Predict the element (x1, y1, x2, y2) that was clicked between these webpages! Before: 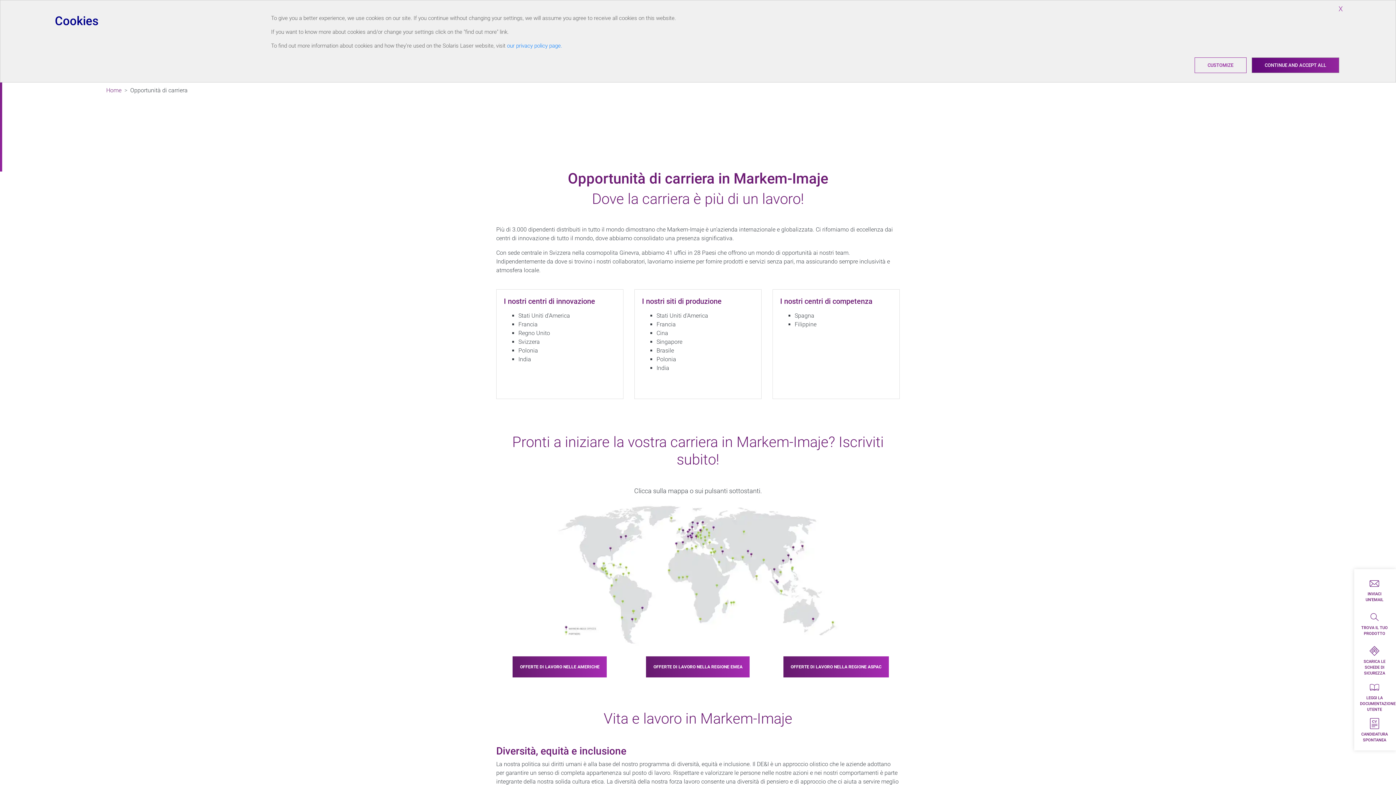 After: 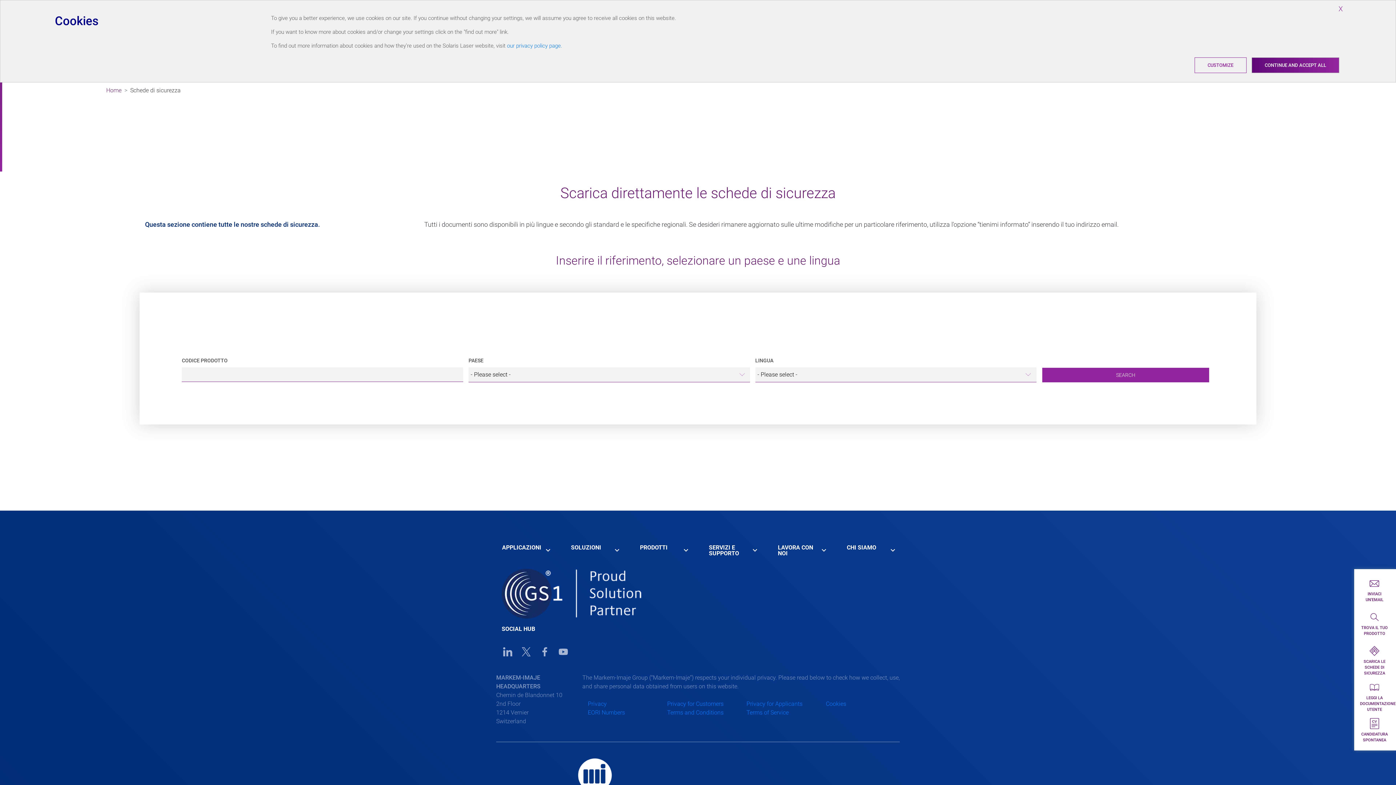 Action: label: SCARICA LE SCHEDE DI SICUREZZA bbox: (1360, 646, 1389, 676)